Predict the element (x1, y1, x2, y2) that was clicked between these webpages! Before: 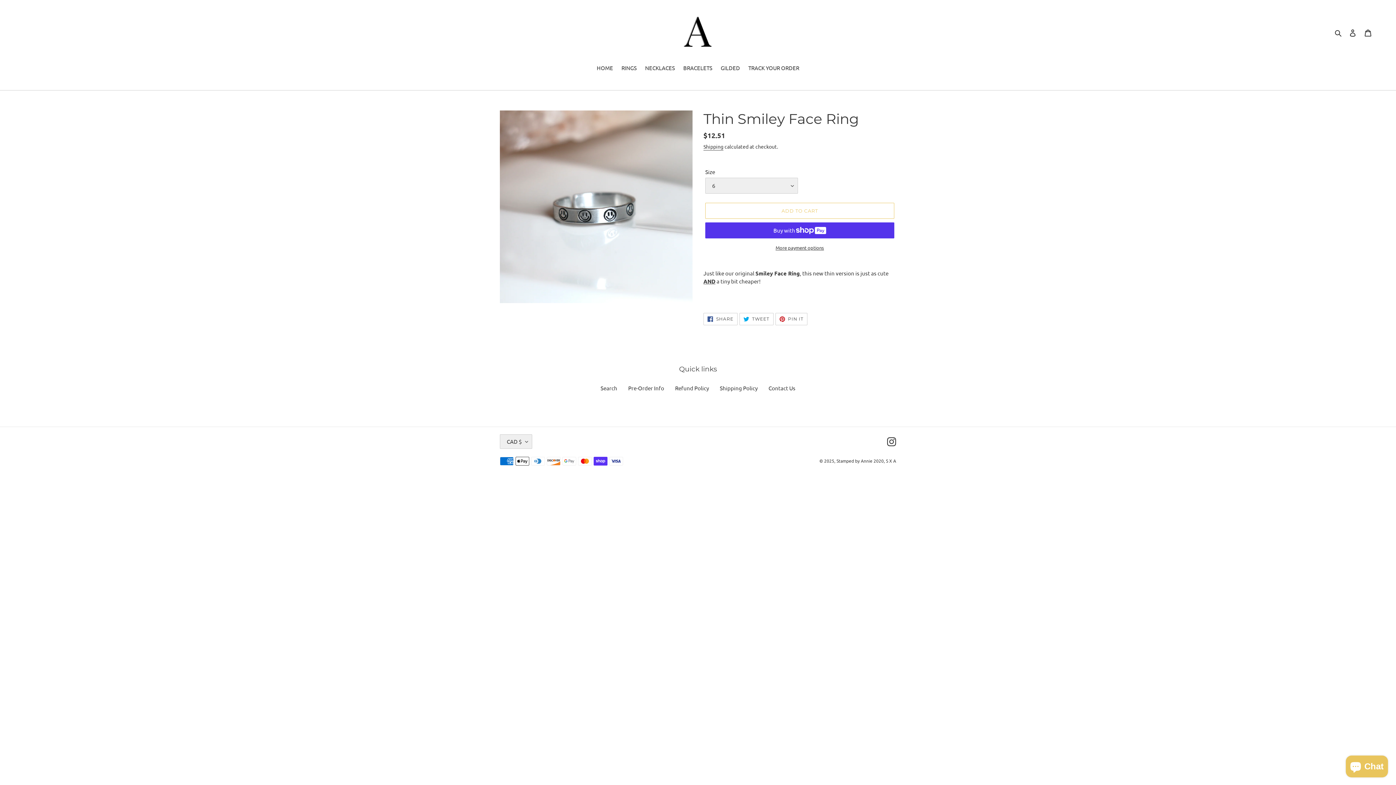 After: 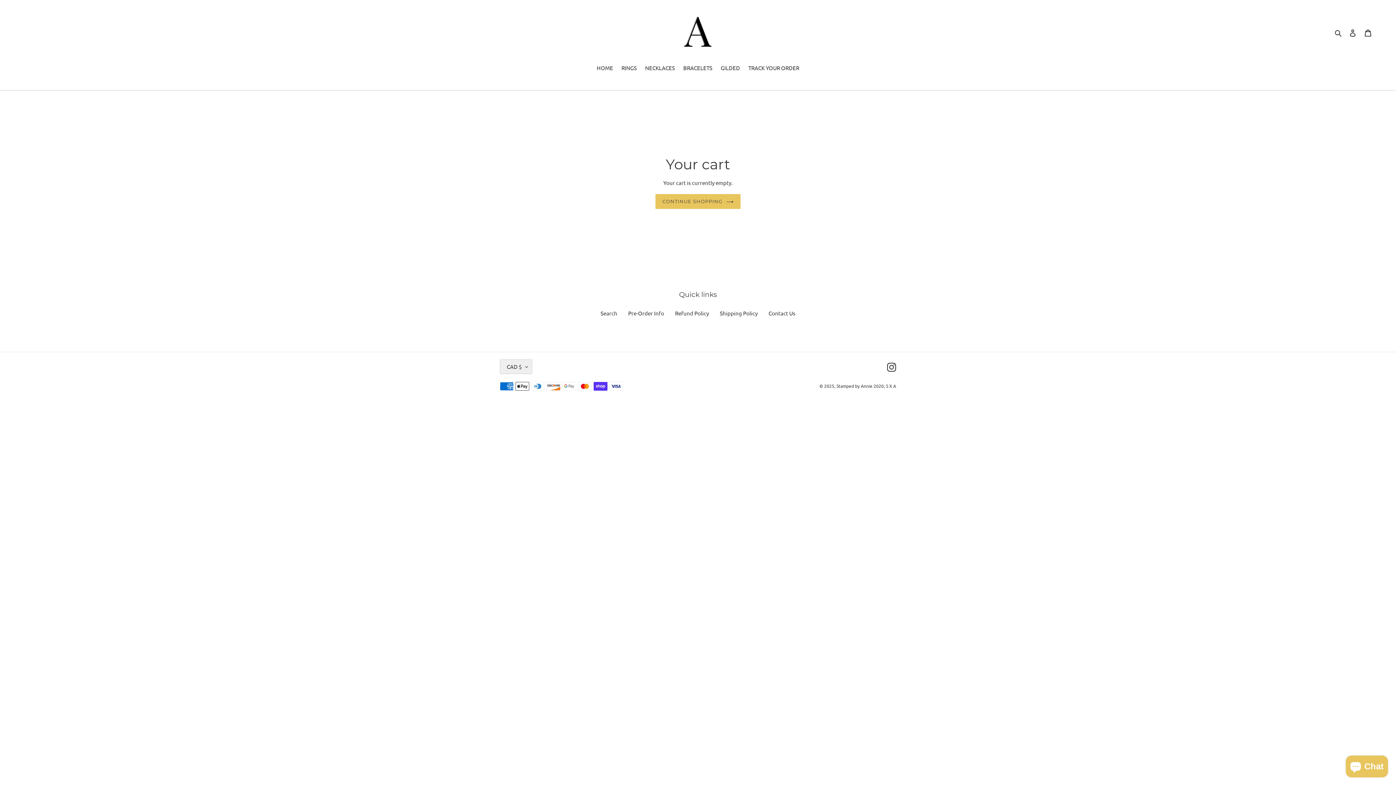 Action: bbox: (1360, 24, 1376, 40) label: Cart